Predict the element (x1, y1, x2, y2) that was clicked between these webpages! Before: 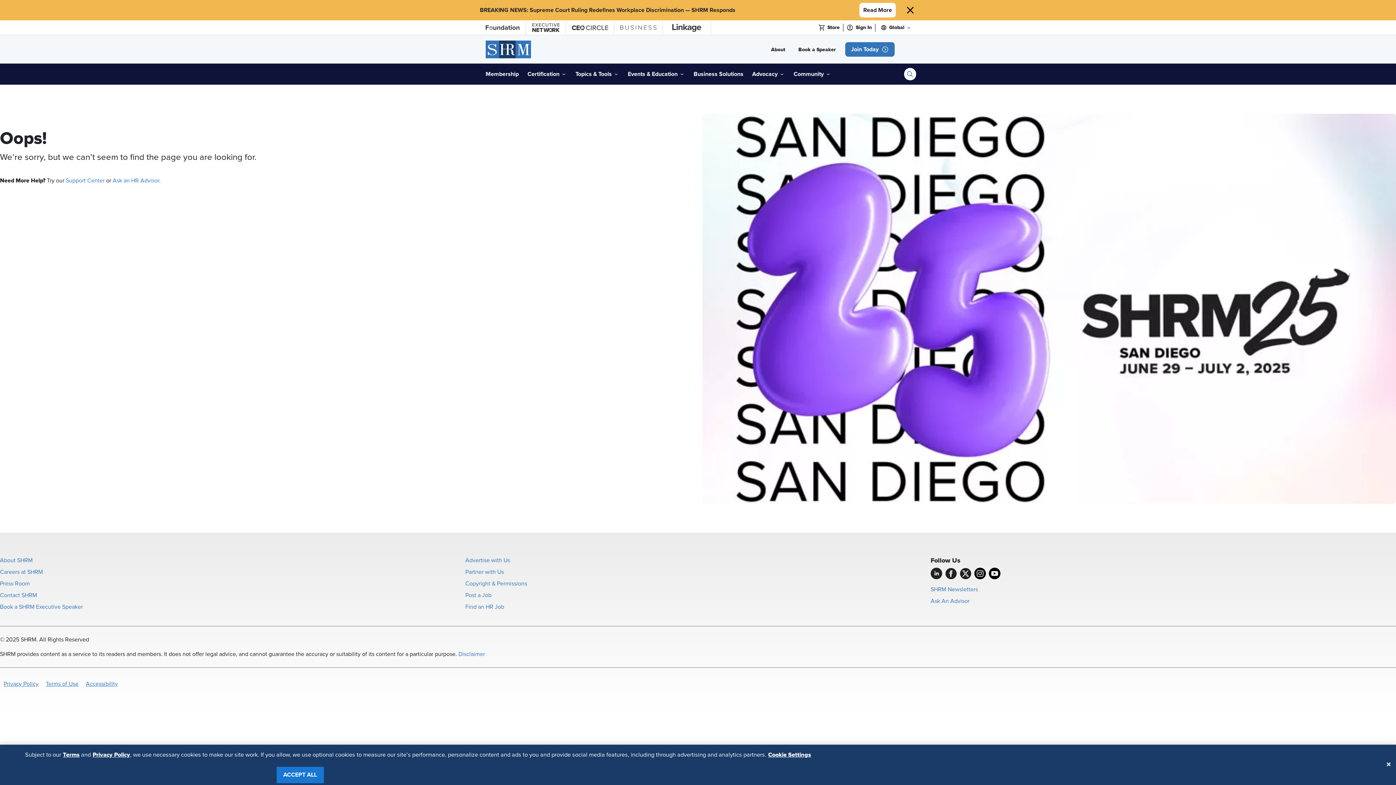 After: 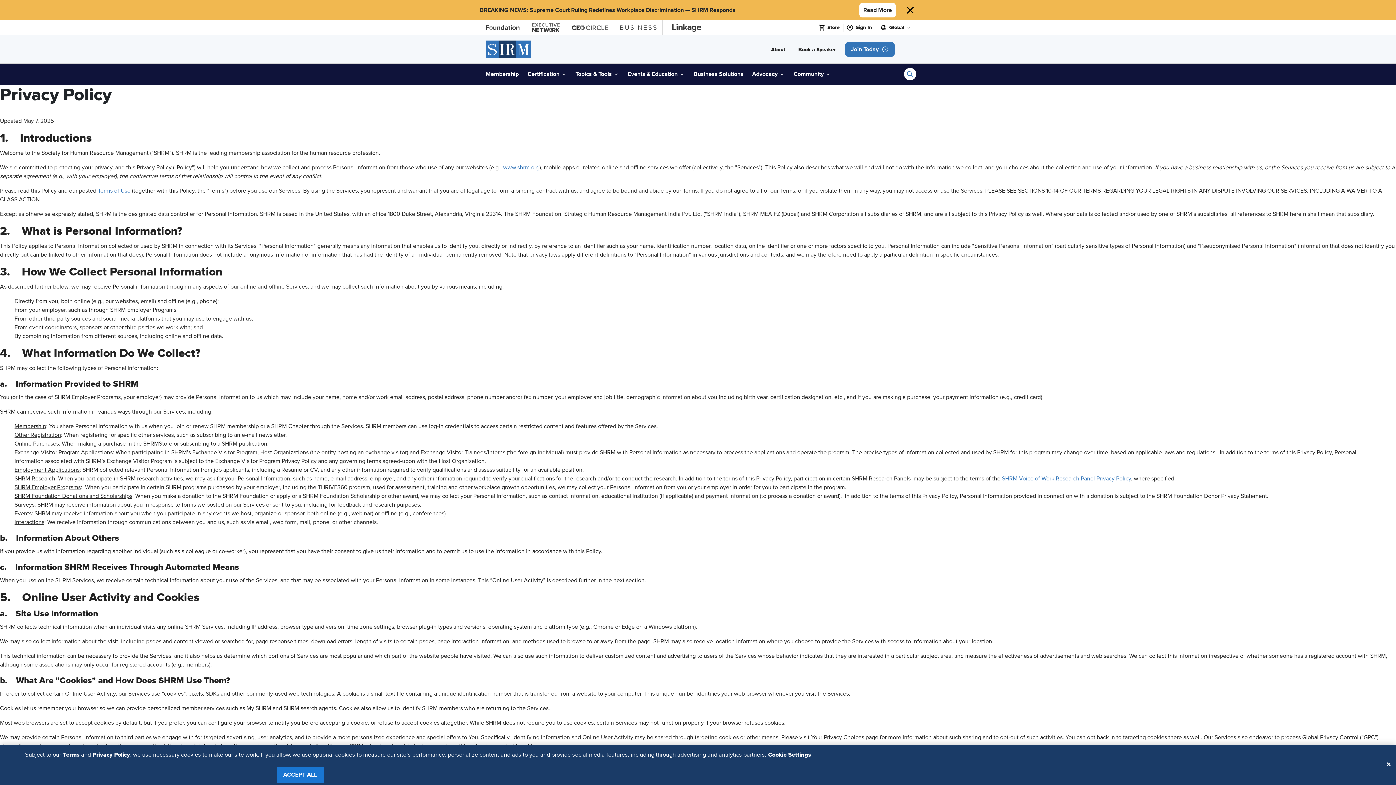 Action: label: Privacy Policy bbox: (3, 681, 38, 687)